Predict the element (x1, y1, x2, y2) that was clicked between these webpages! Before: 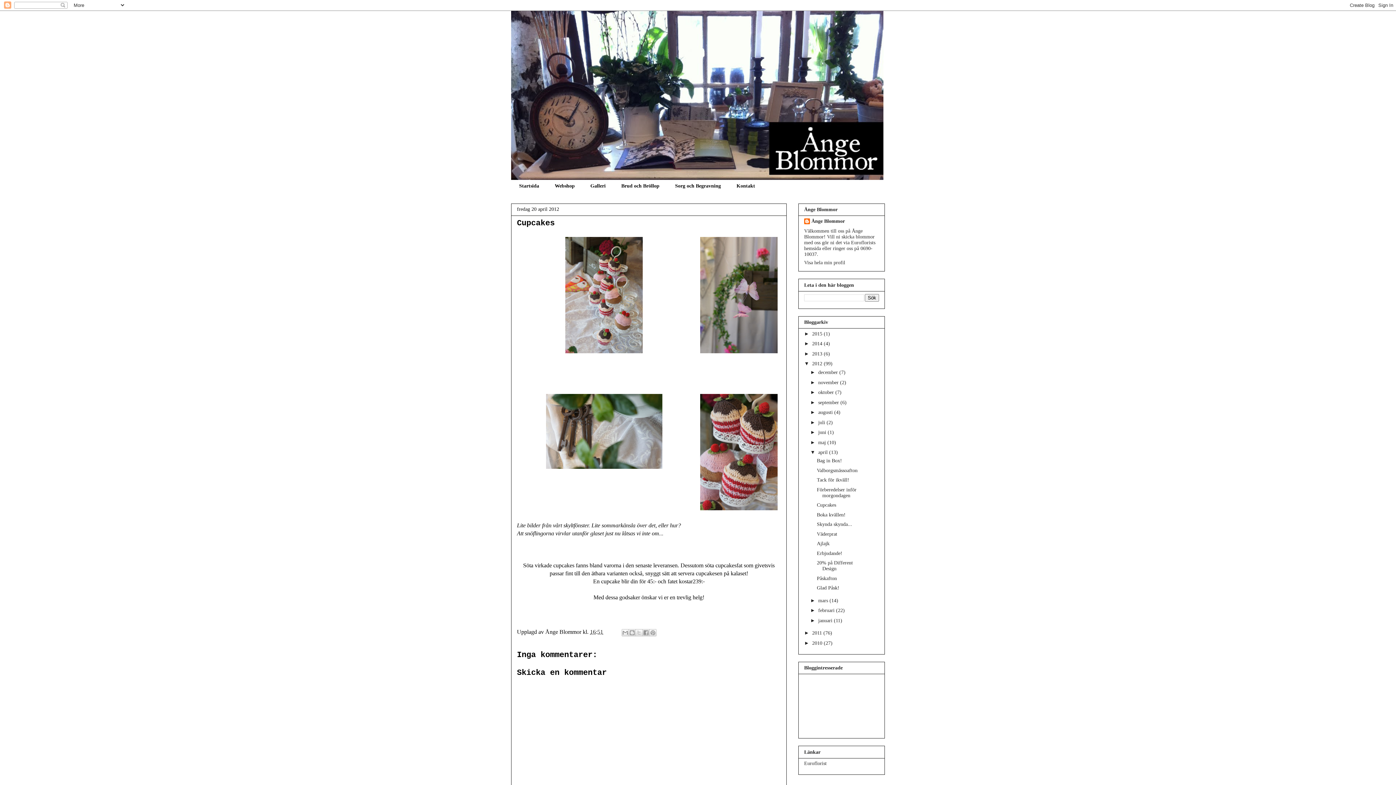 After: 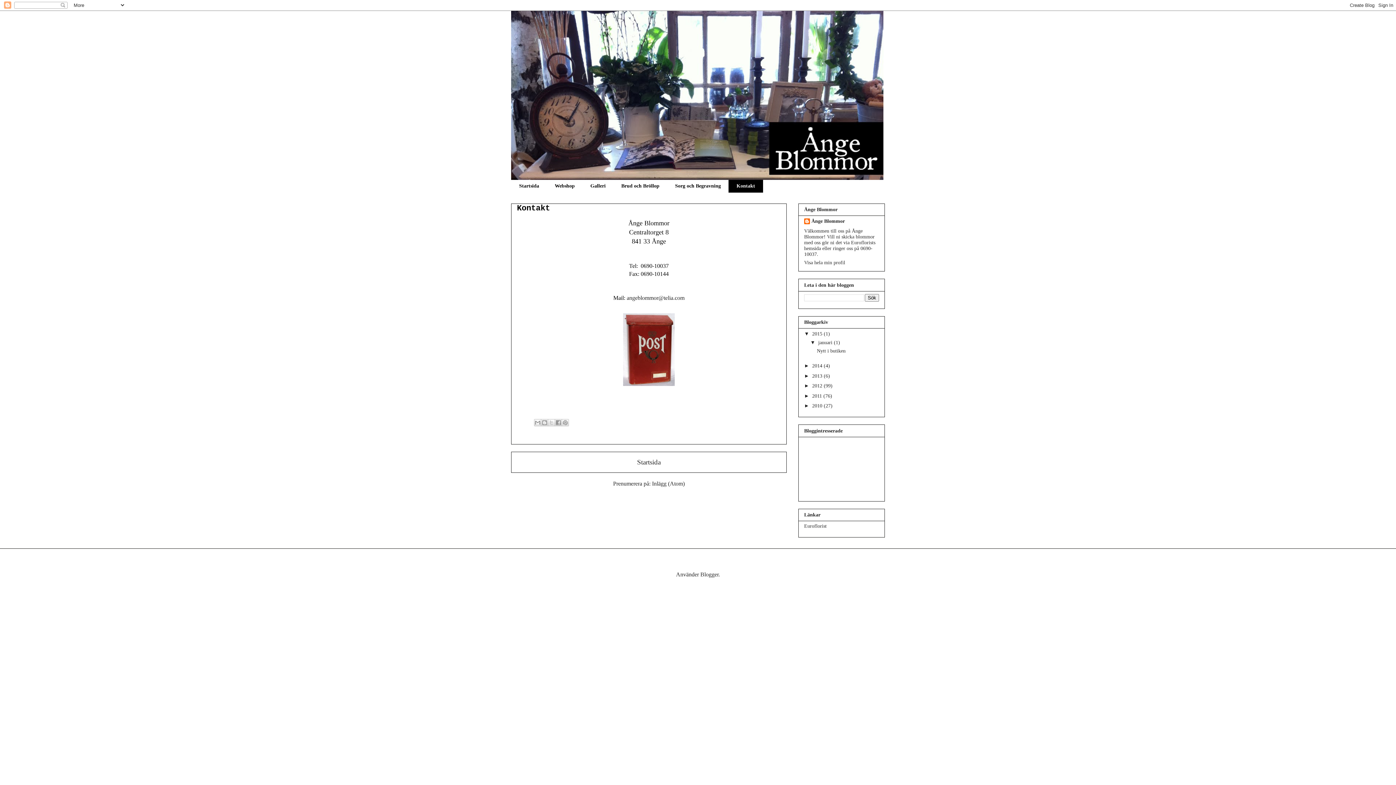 Action: label: Kontakt bbox: (728, 180, 763, 192)